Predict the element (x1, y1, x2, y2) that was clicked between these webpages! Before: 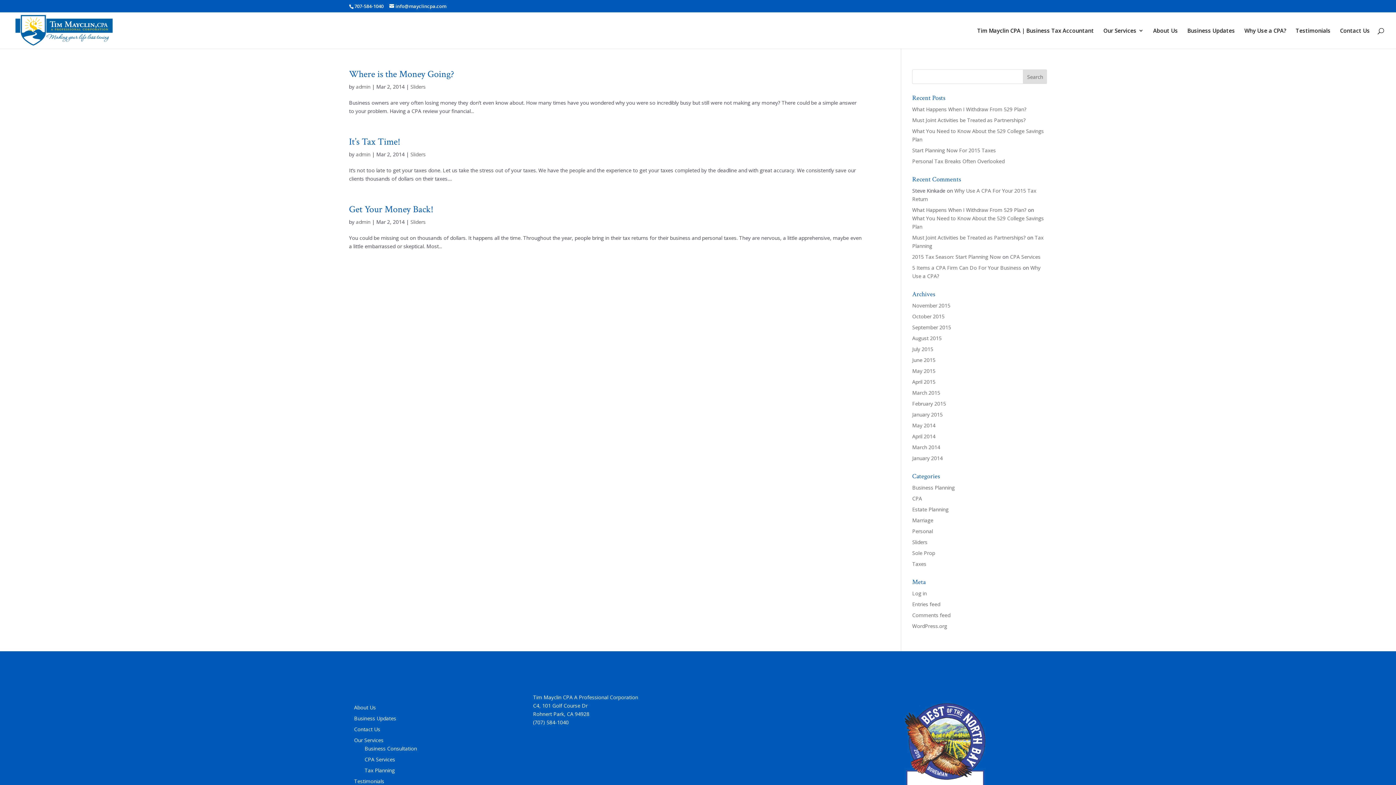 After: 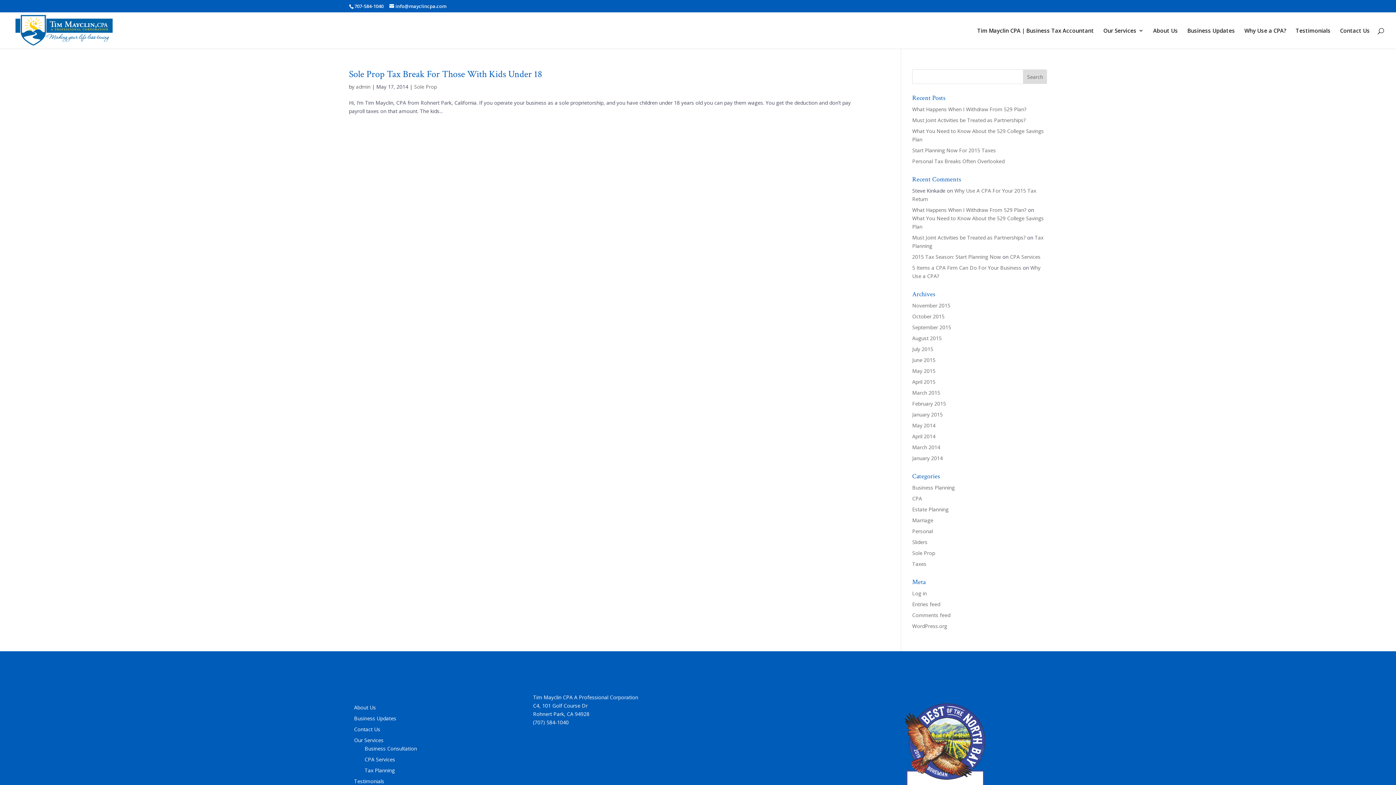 Action: label: Sole Prop bbox: (912, 549, 935, 556)